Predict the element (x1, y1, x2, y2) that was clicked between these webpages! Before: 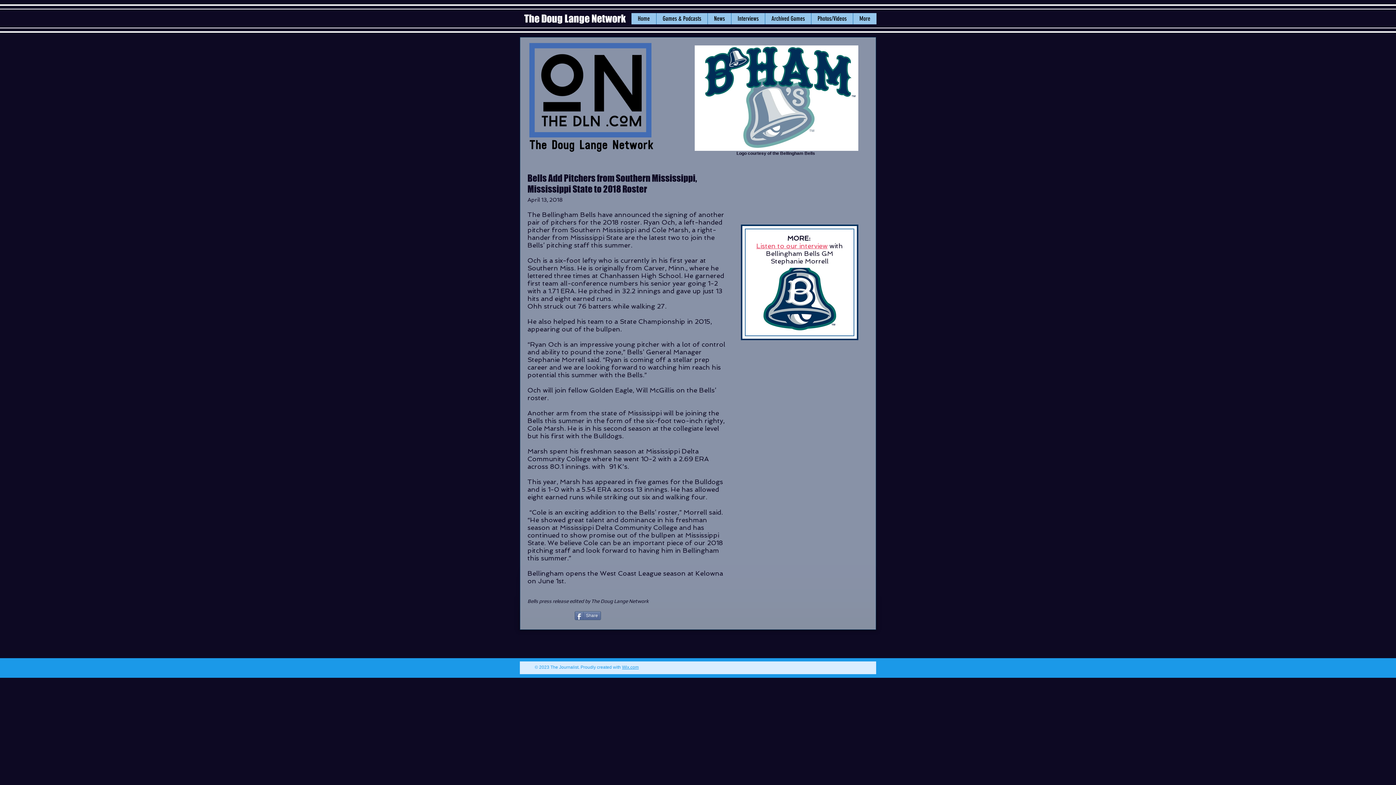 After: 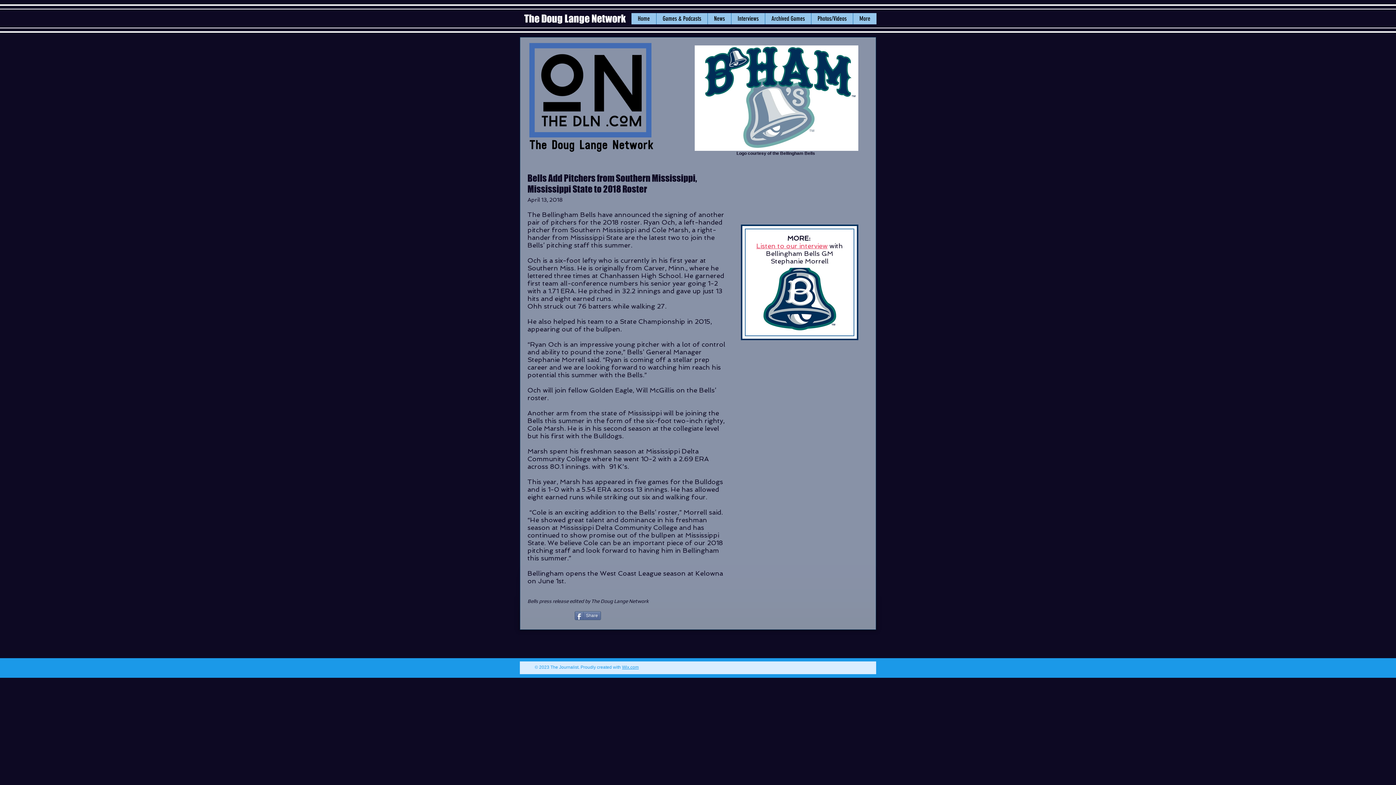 Action: label: Archived Games bbox: (765, 13, 811, 24)